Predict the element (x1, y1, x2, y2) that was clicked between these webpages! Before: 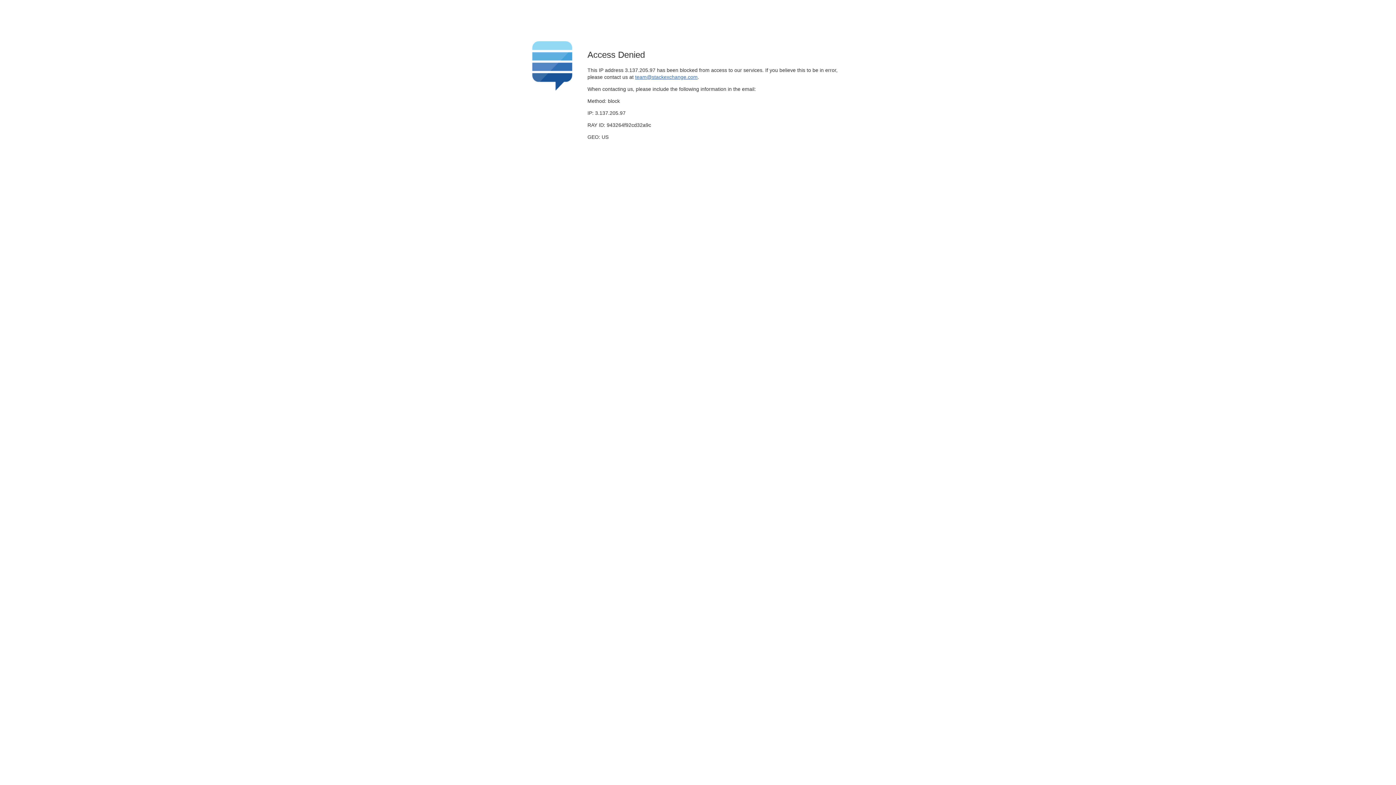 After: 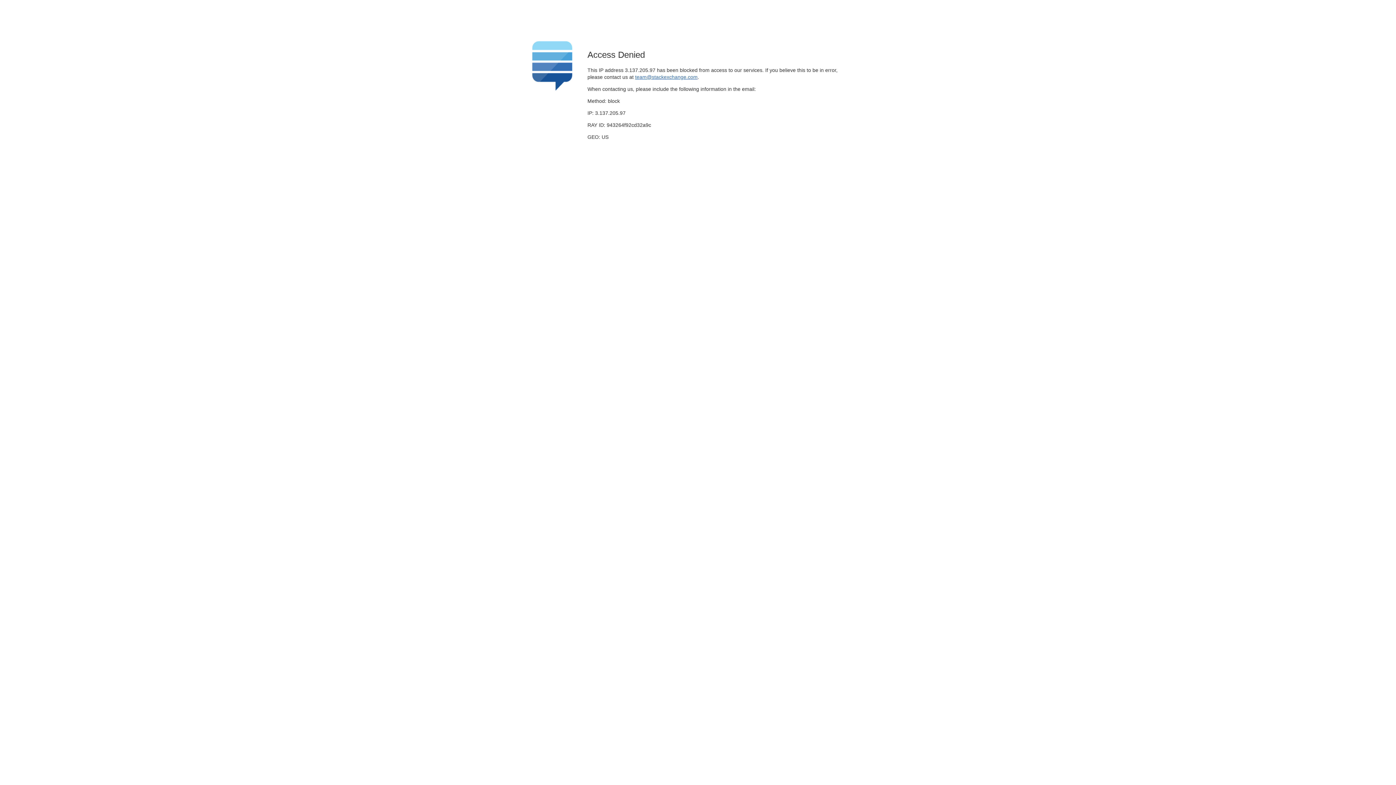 Action: bbox: (635, 74, 697, 79) label: team@stackexchange.com